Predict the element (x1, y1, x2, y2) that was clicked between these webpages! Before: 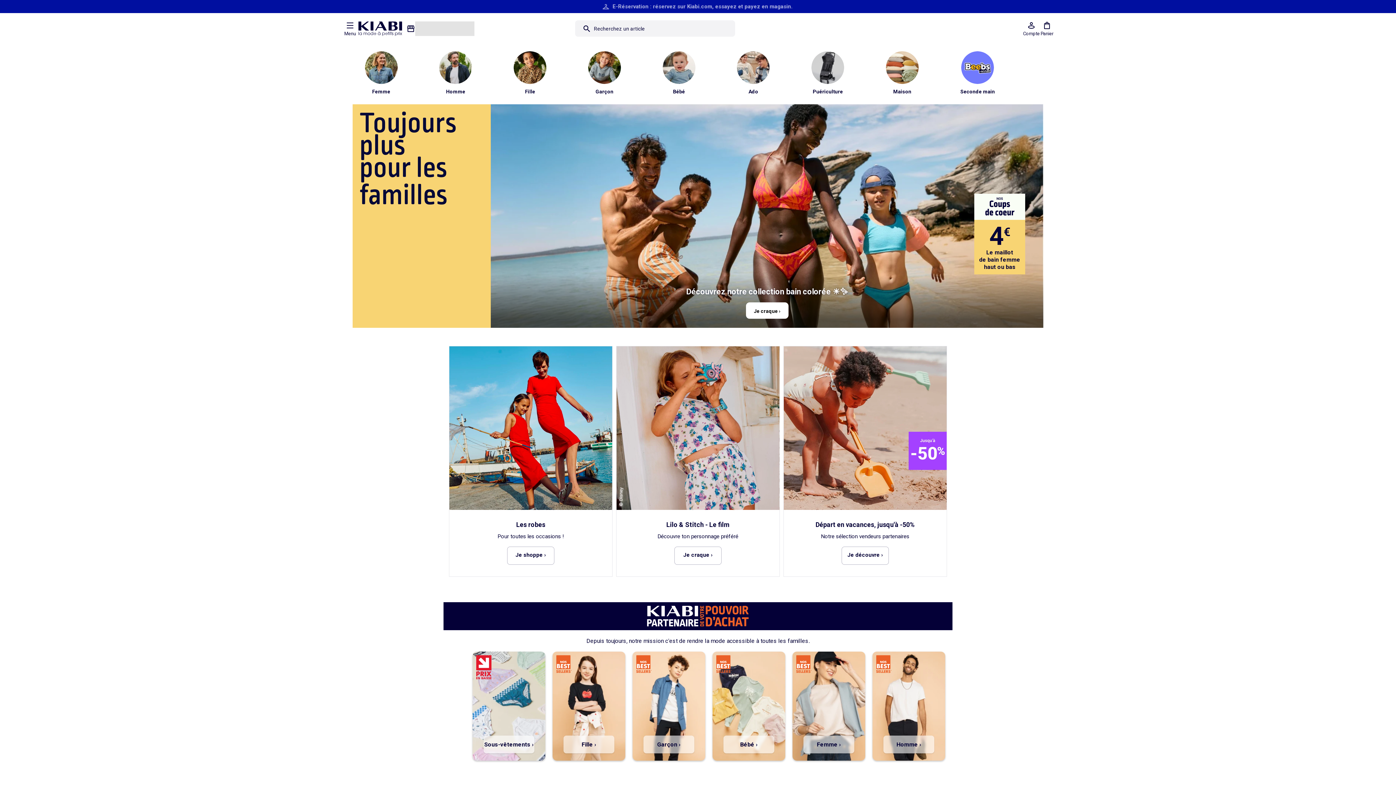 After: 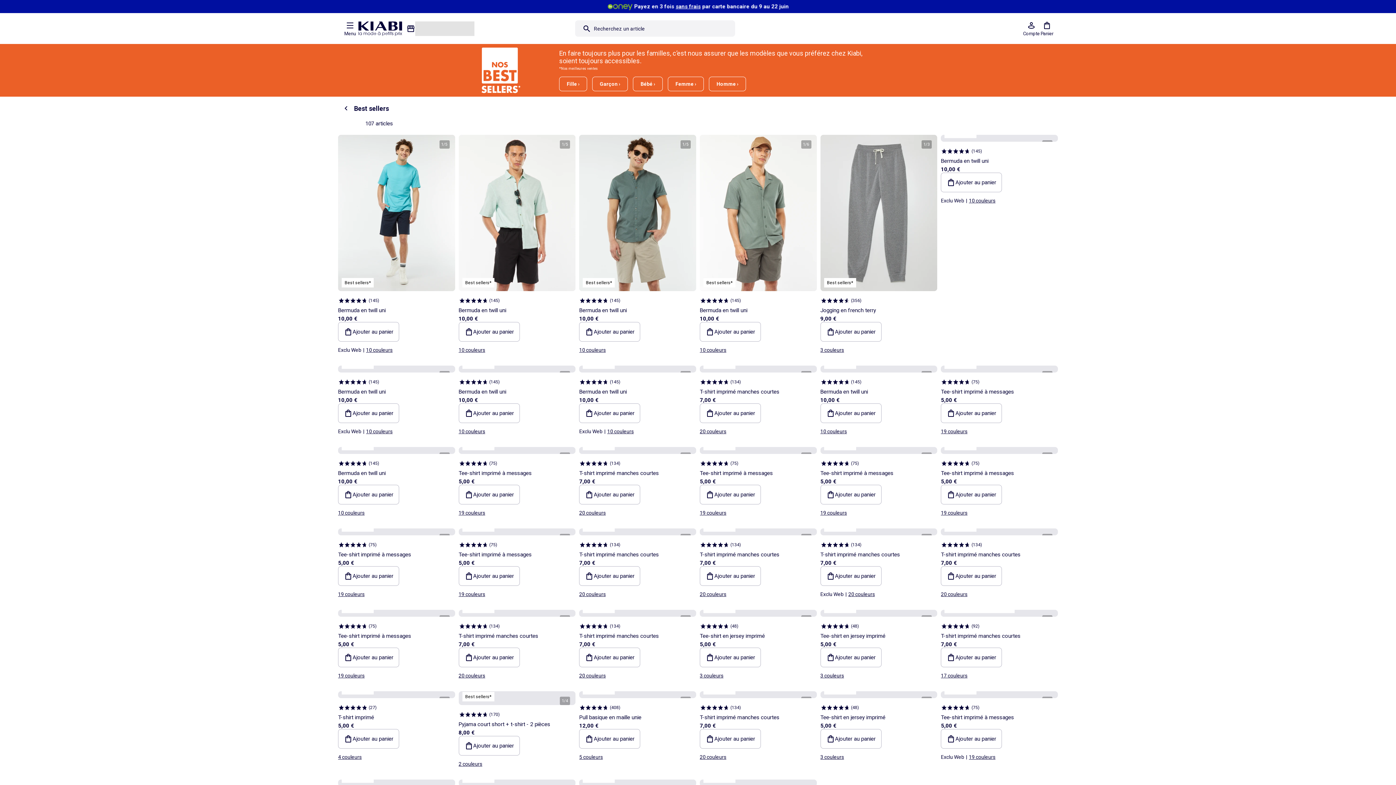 Action: label: Homme › bbox: (883, 735, 934, 753)